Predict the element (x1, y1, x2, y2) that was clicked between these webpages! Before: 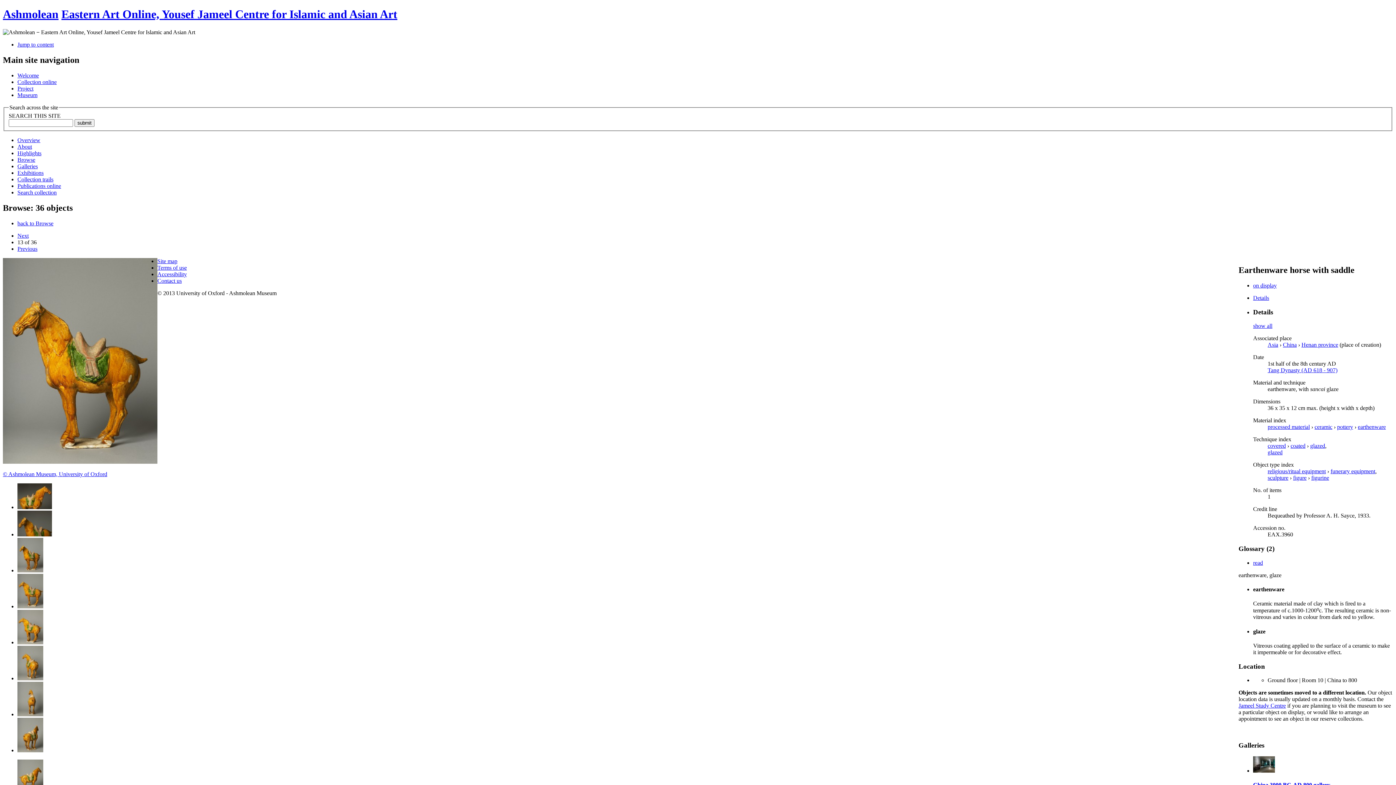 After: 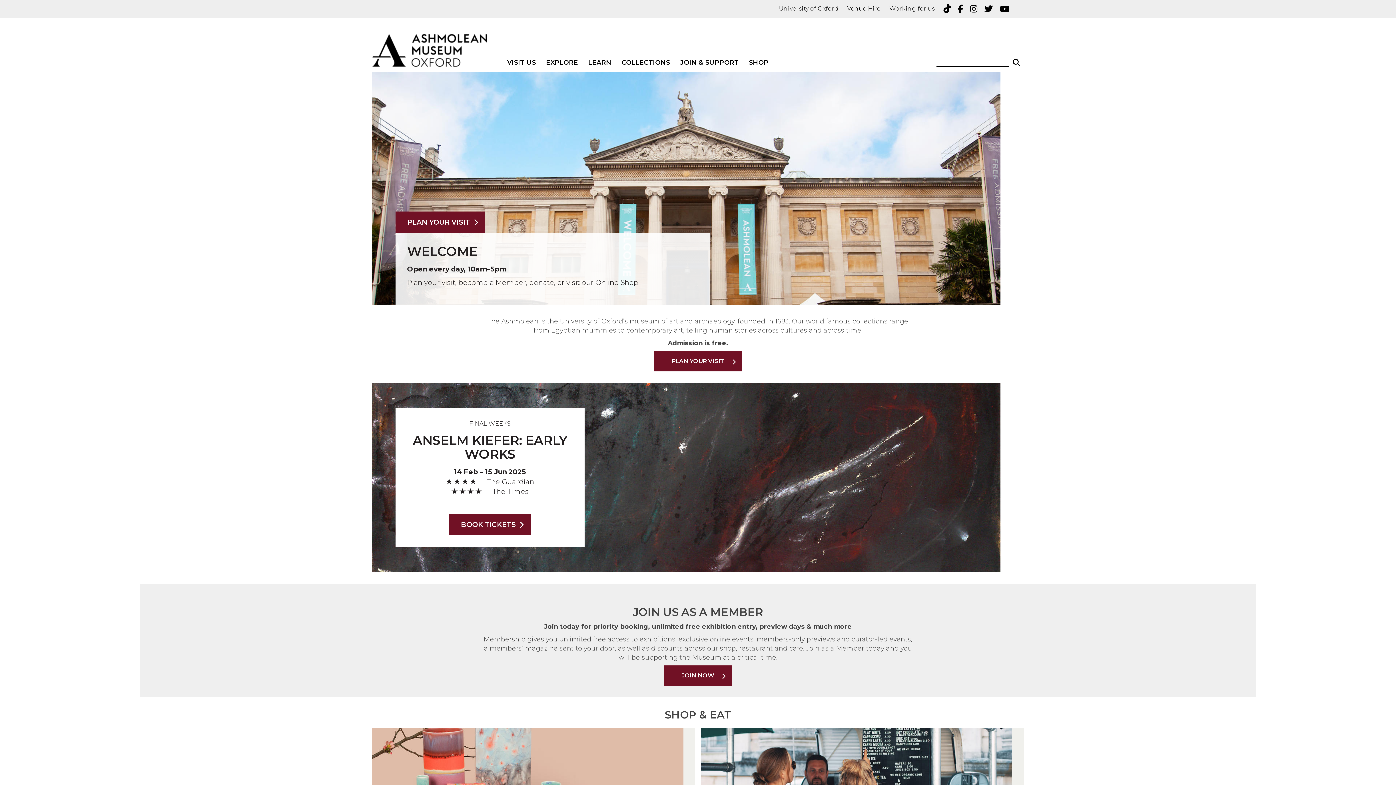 Action: bbox: (2, 7, 58, 20) label: Ashmolean